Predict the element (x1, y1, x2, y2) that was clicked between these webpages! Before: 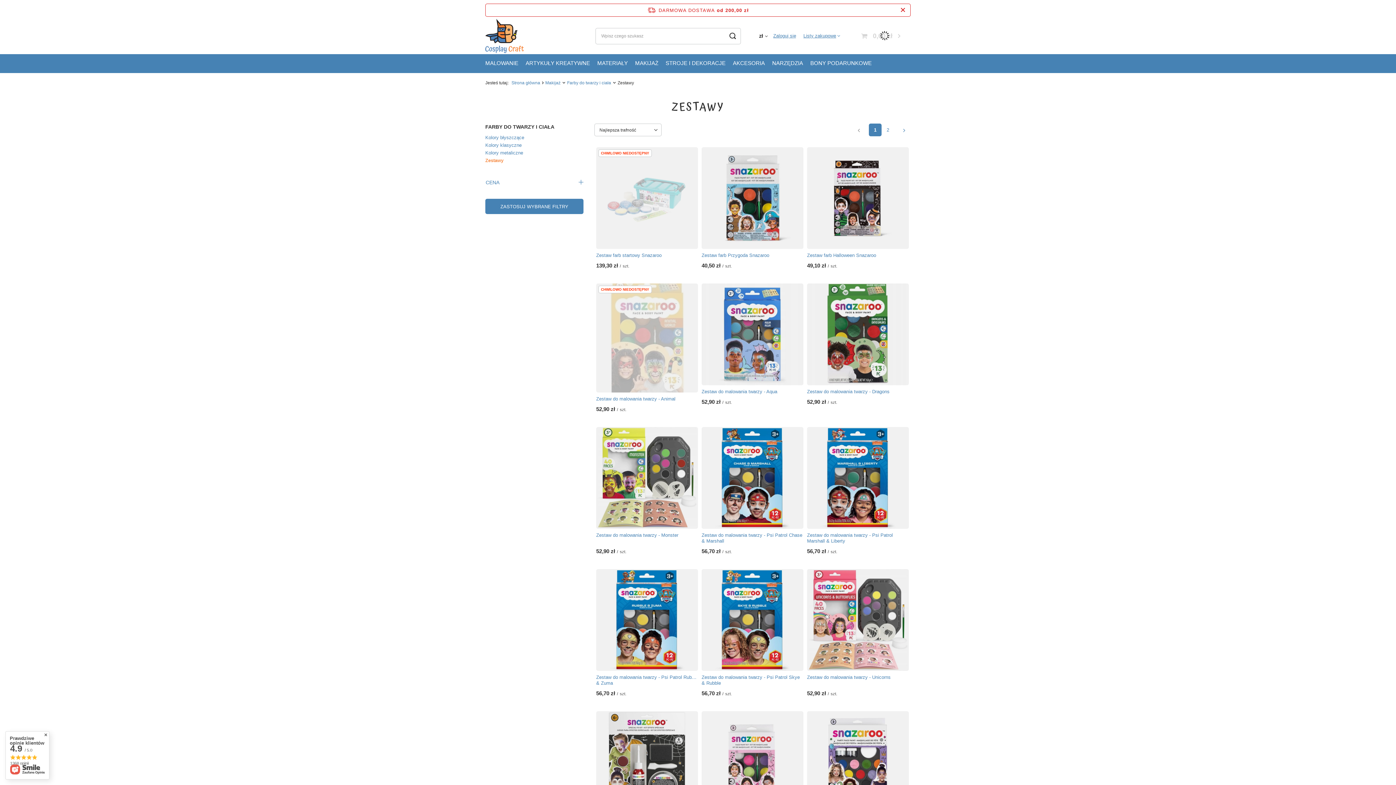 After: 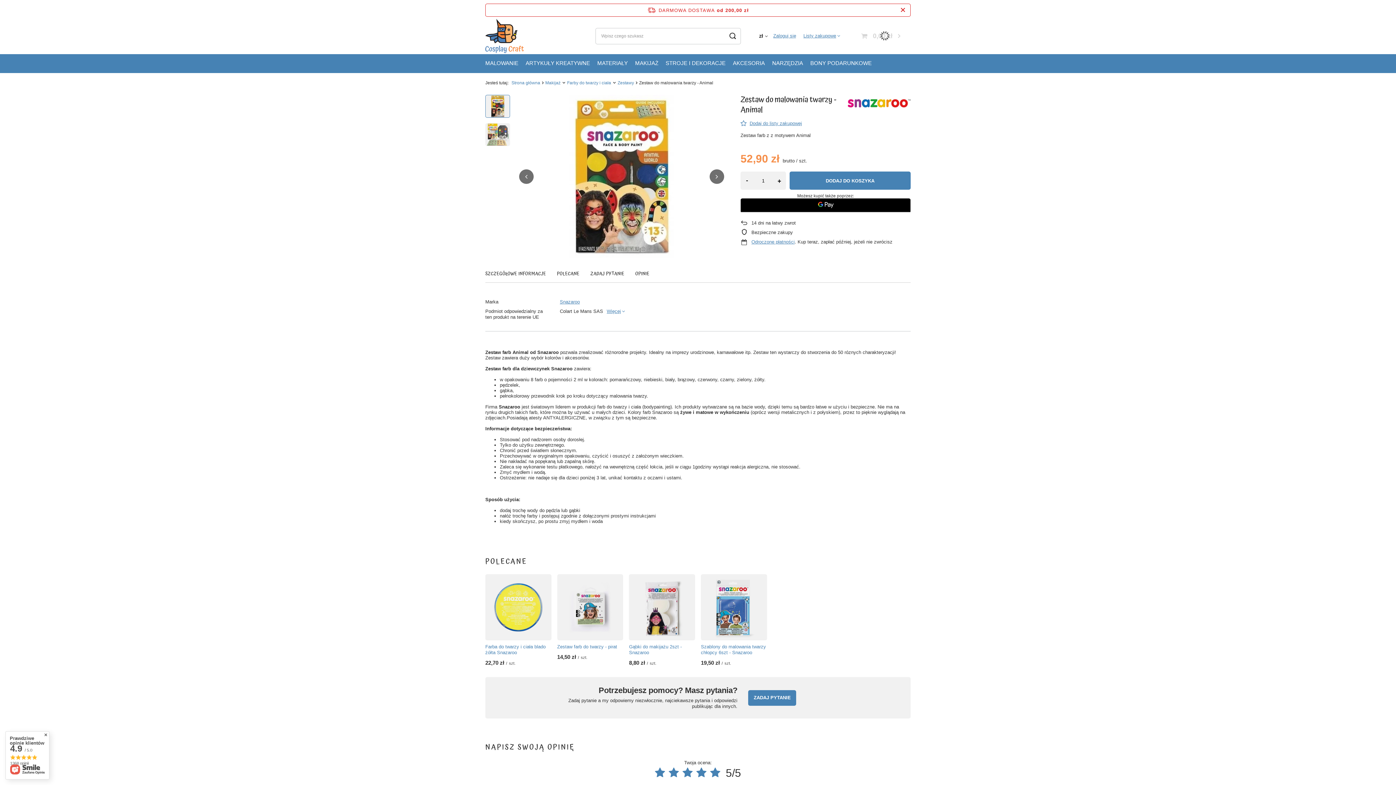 Action: label: Zestaw do malowania twarzy - Animal bbox: (596, 396, 698, 402)